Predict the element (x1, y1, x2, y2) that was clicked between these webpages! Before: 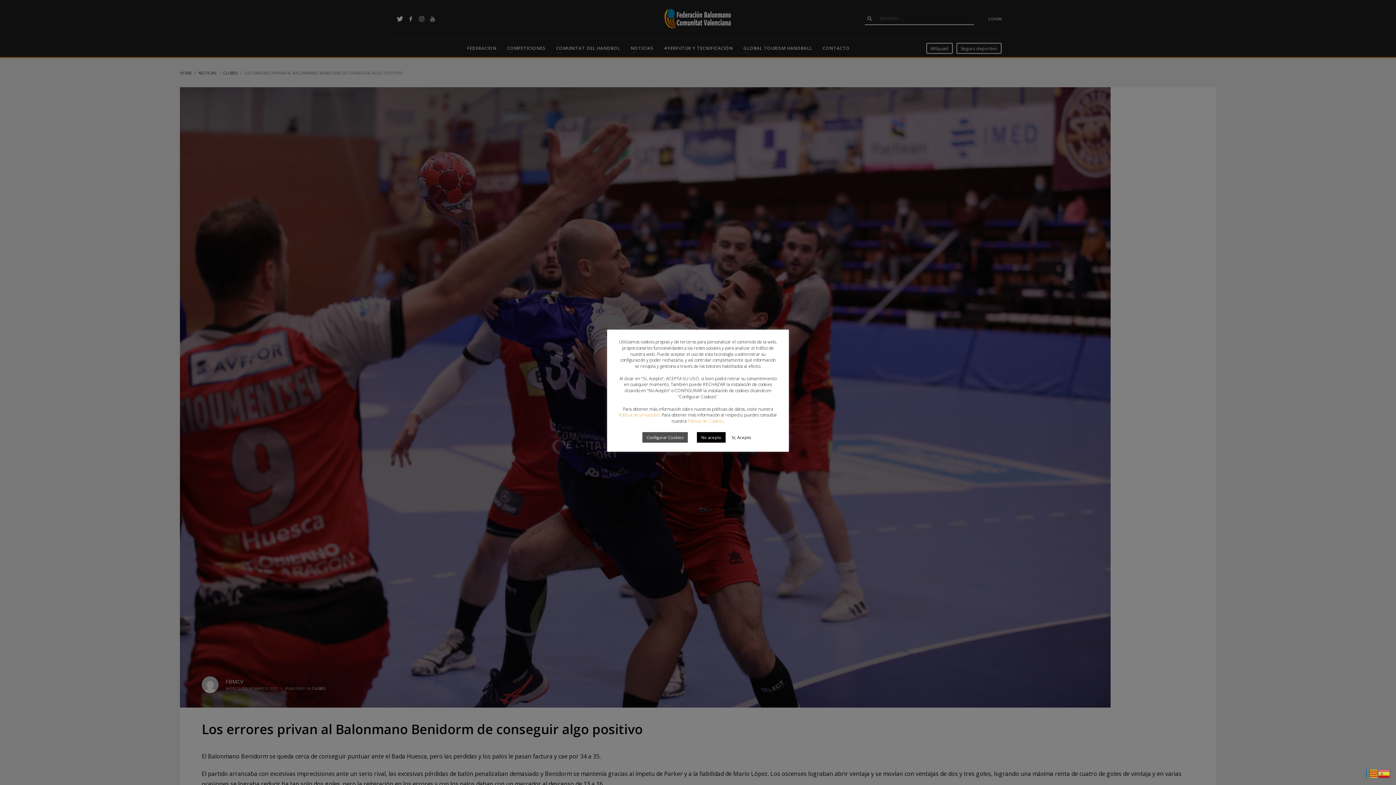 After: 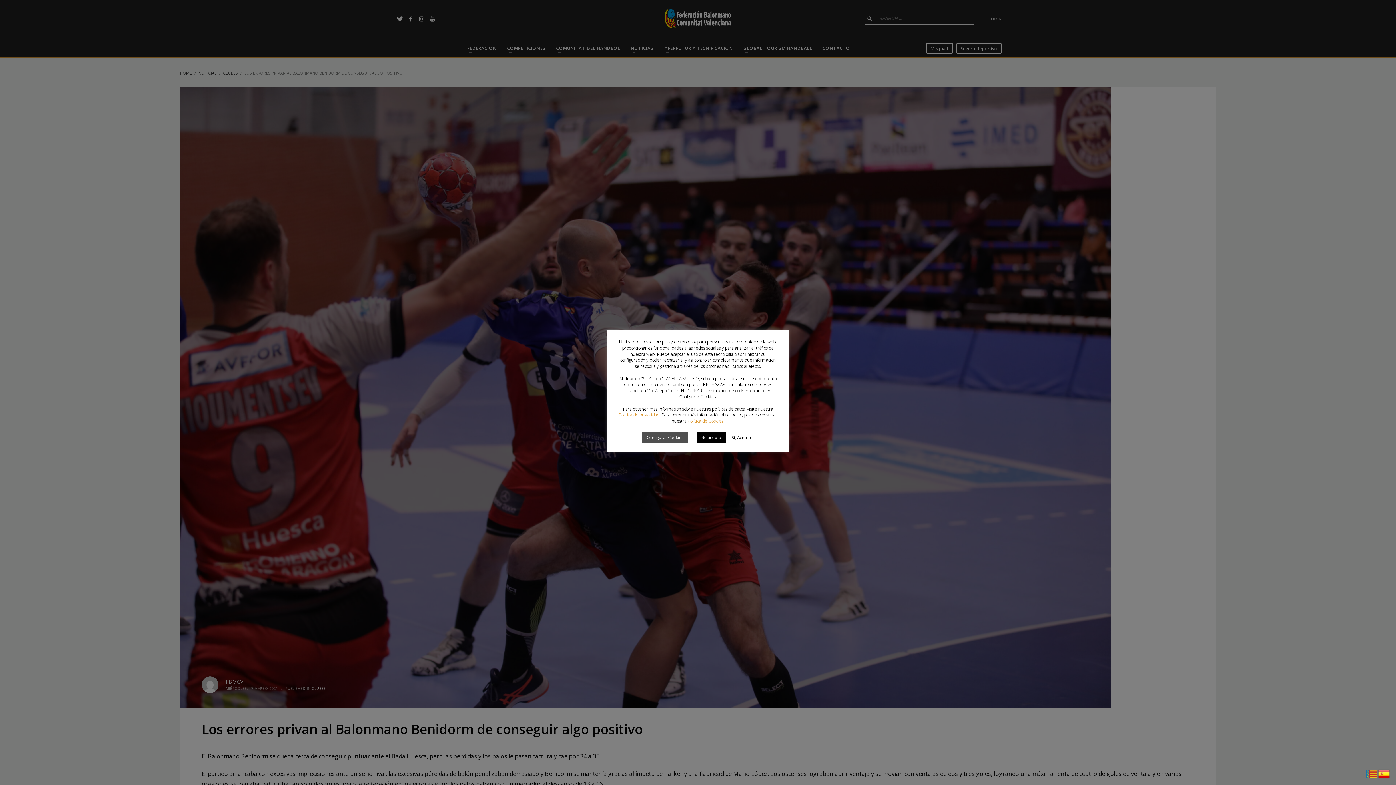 Action: bbox: (1378, 770, 1390, 776)